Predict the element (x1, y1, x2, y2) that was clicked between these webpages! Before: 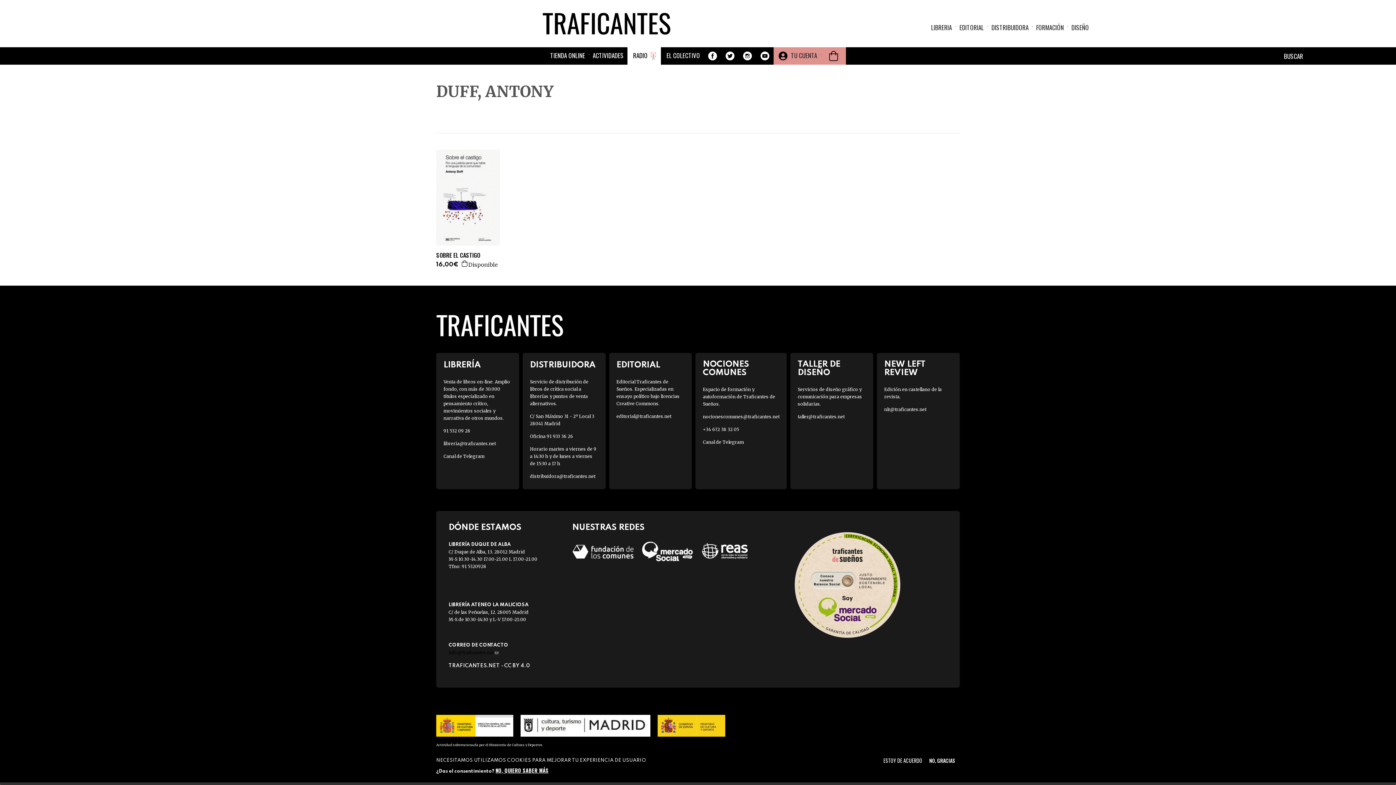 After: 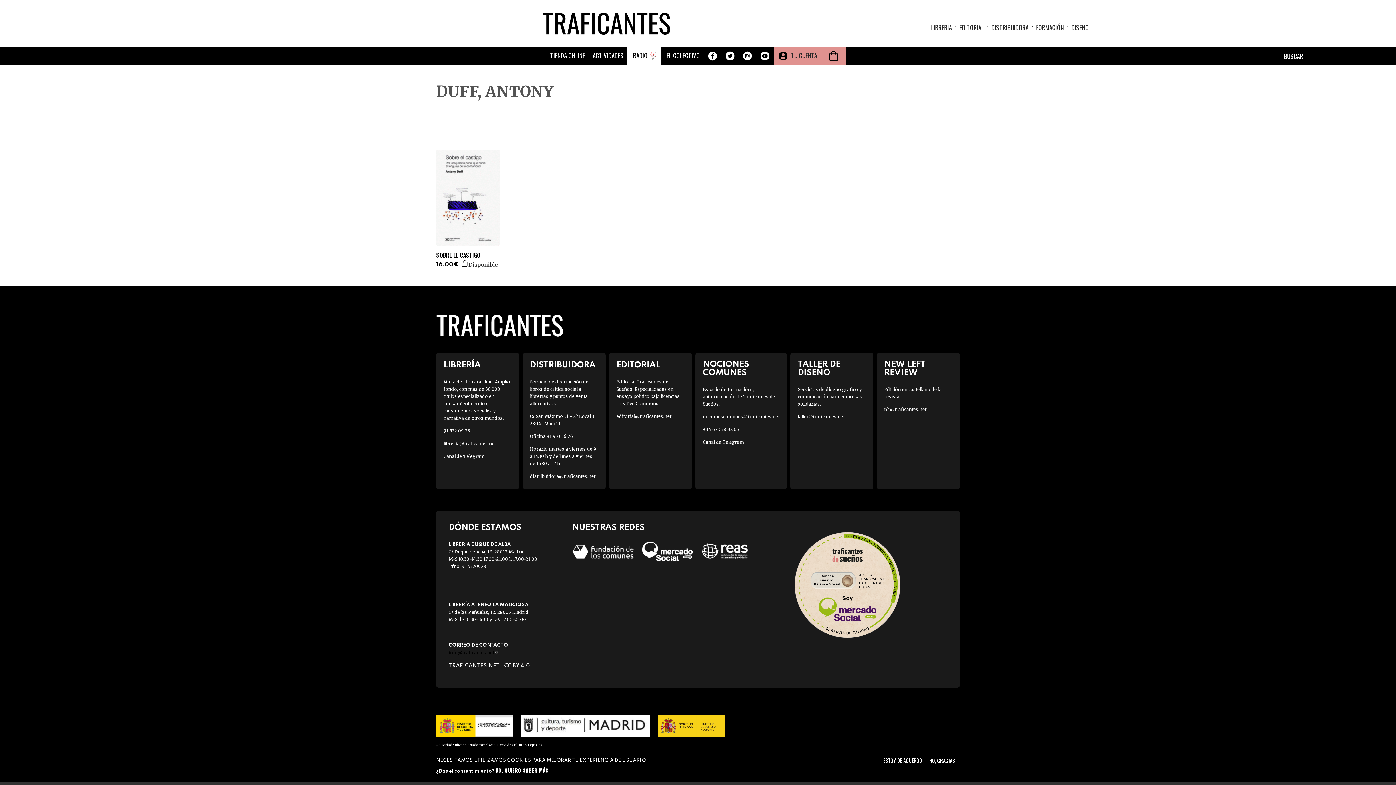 Action: bbox: (504, 663, 530, 668) label: CC BY 4.0